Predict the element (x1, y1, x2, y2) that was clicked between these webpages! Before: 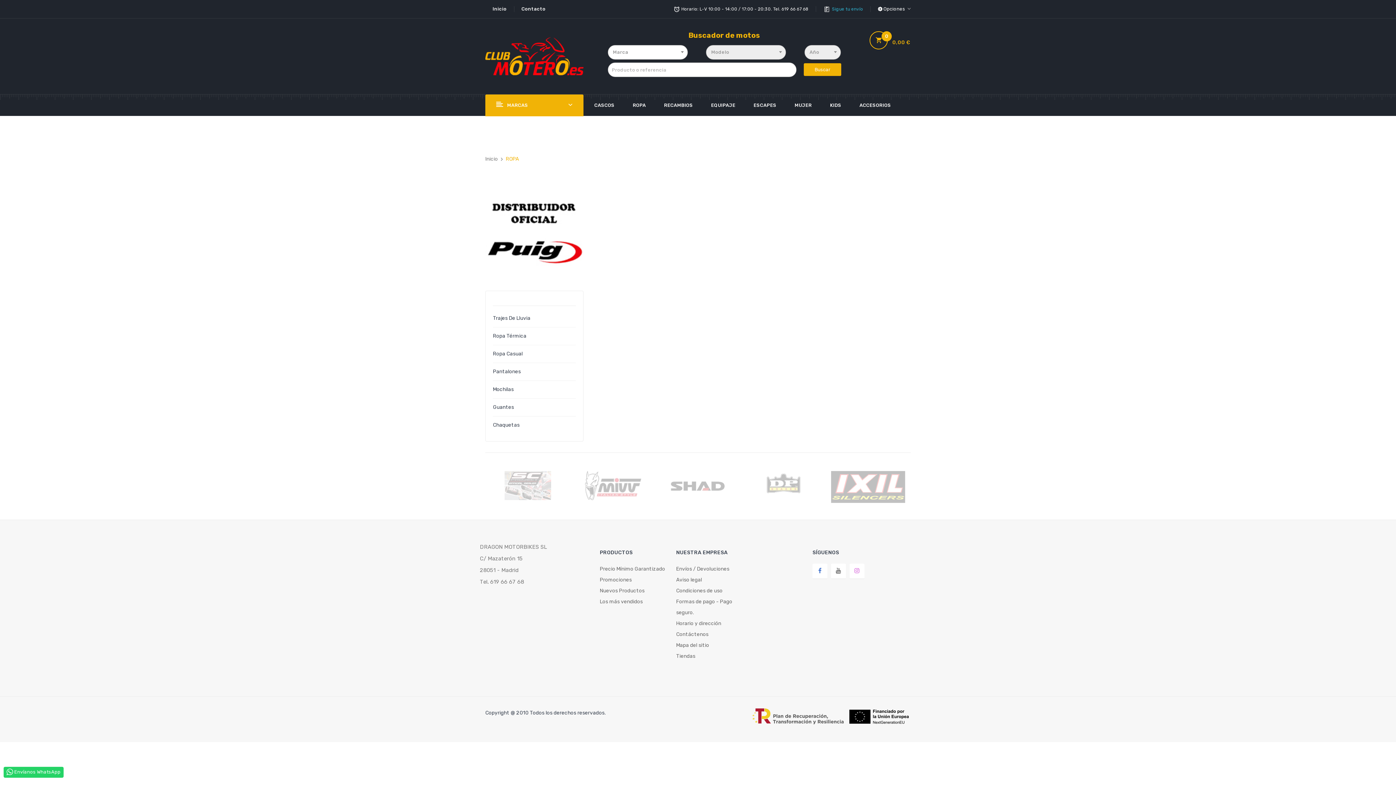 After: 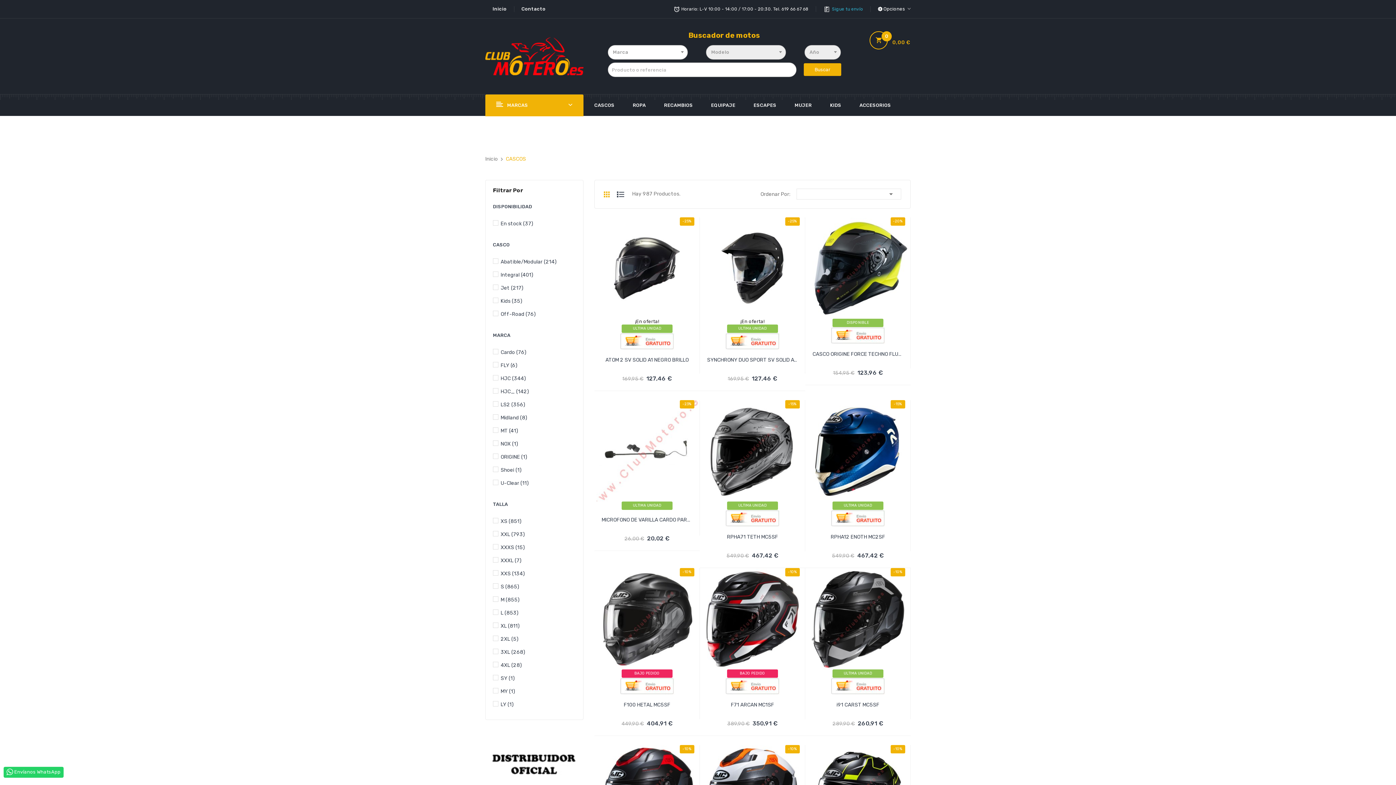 Action: label: CASCOS bbox: (594, 94, 632, 116)